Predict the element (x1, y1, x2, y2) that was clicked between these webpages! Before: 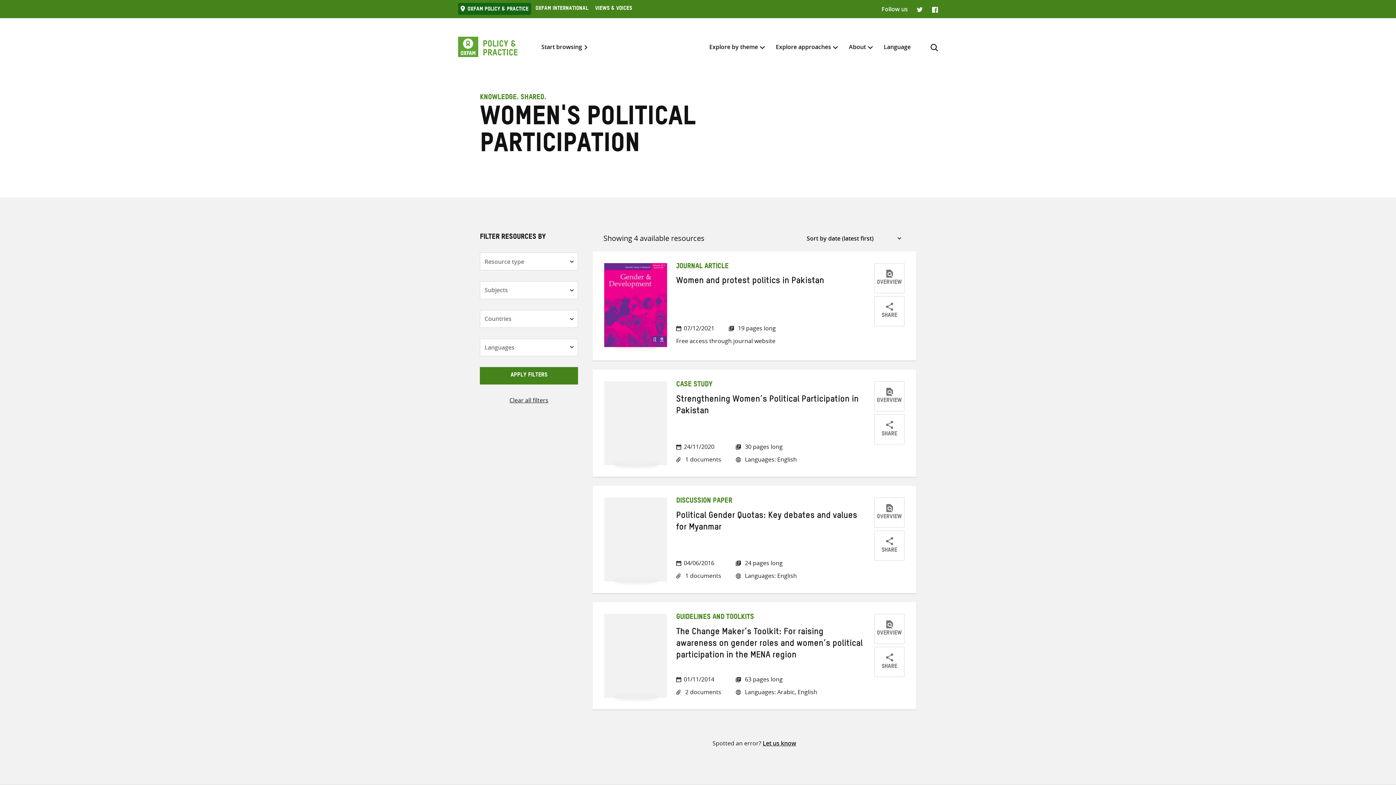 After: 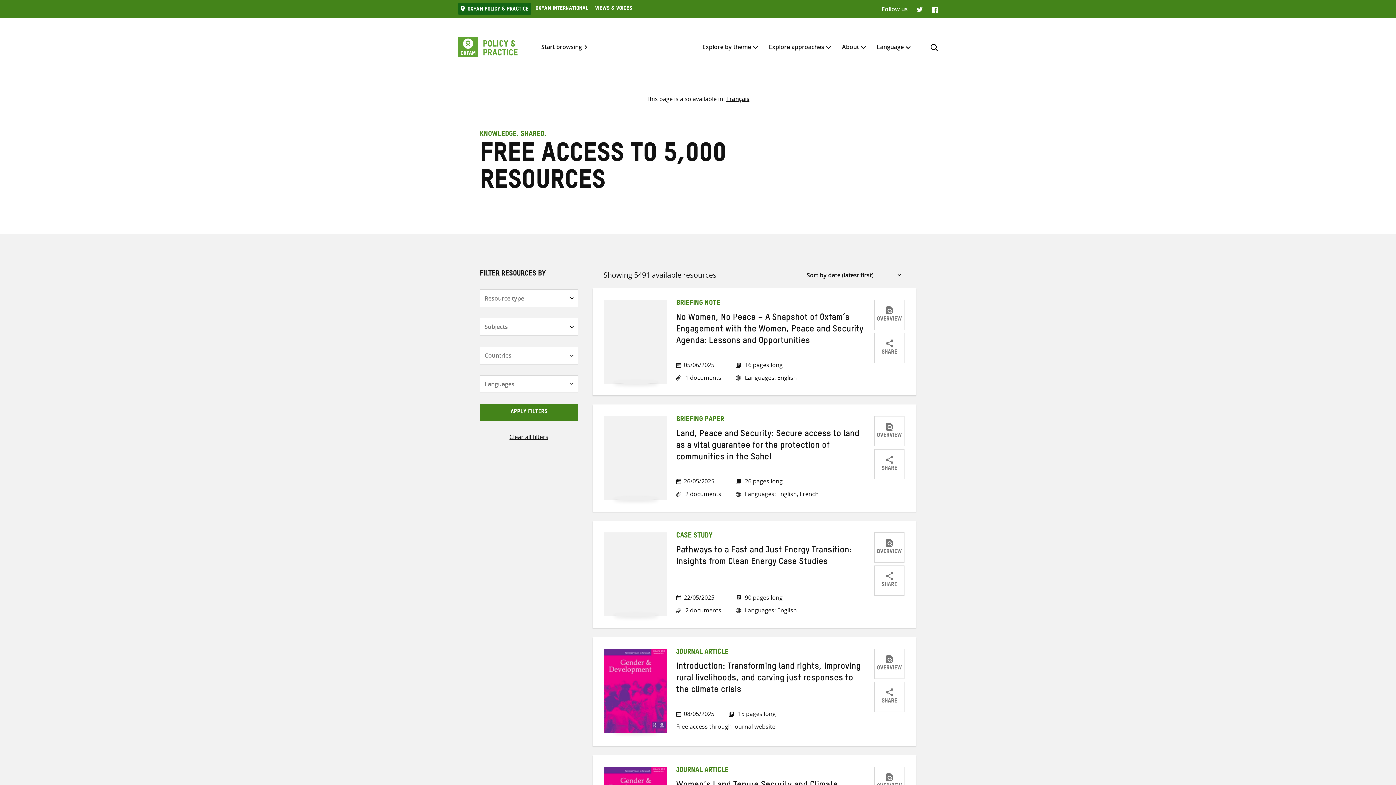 Action: label: Clear all filters bbox: (509, 396, 548, 404)